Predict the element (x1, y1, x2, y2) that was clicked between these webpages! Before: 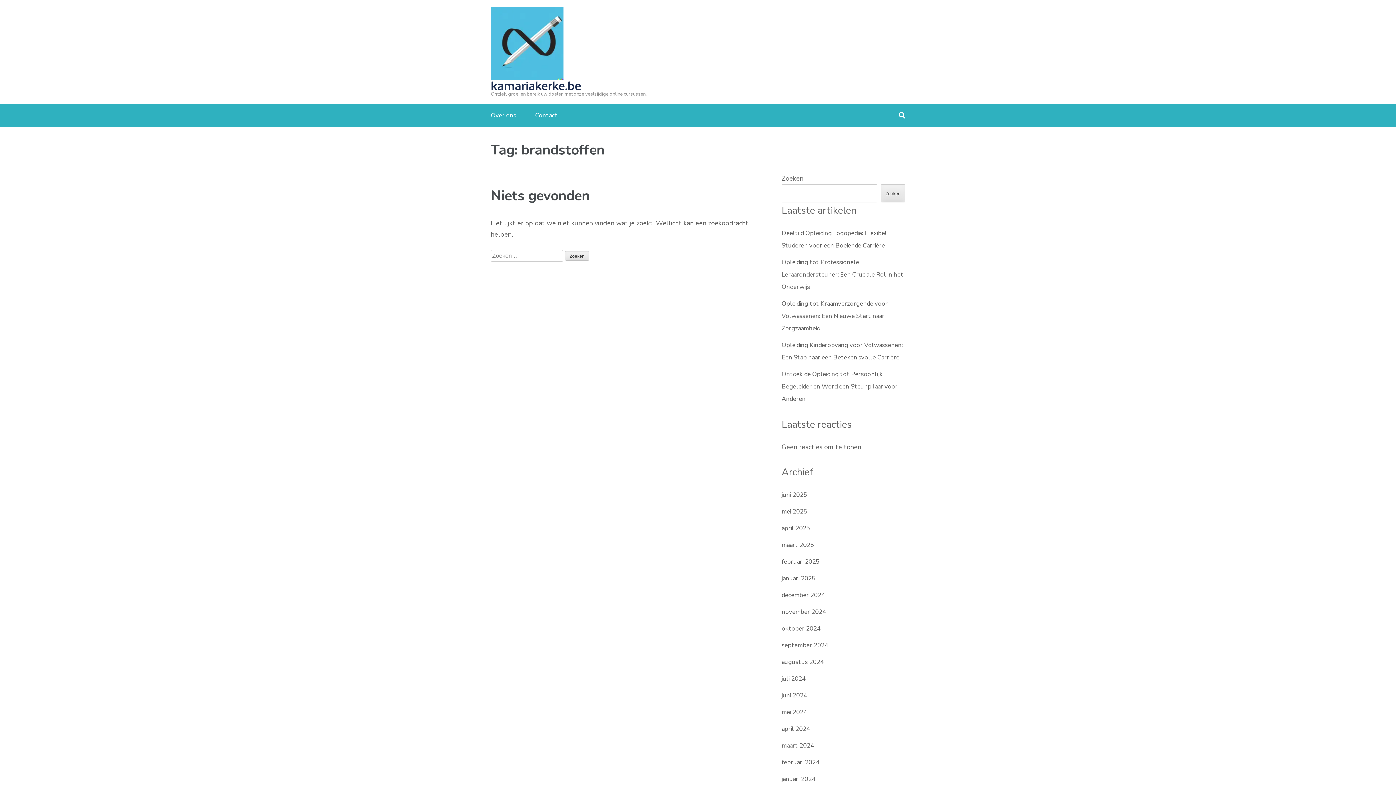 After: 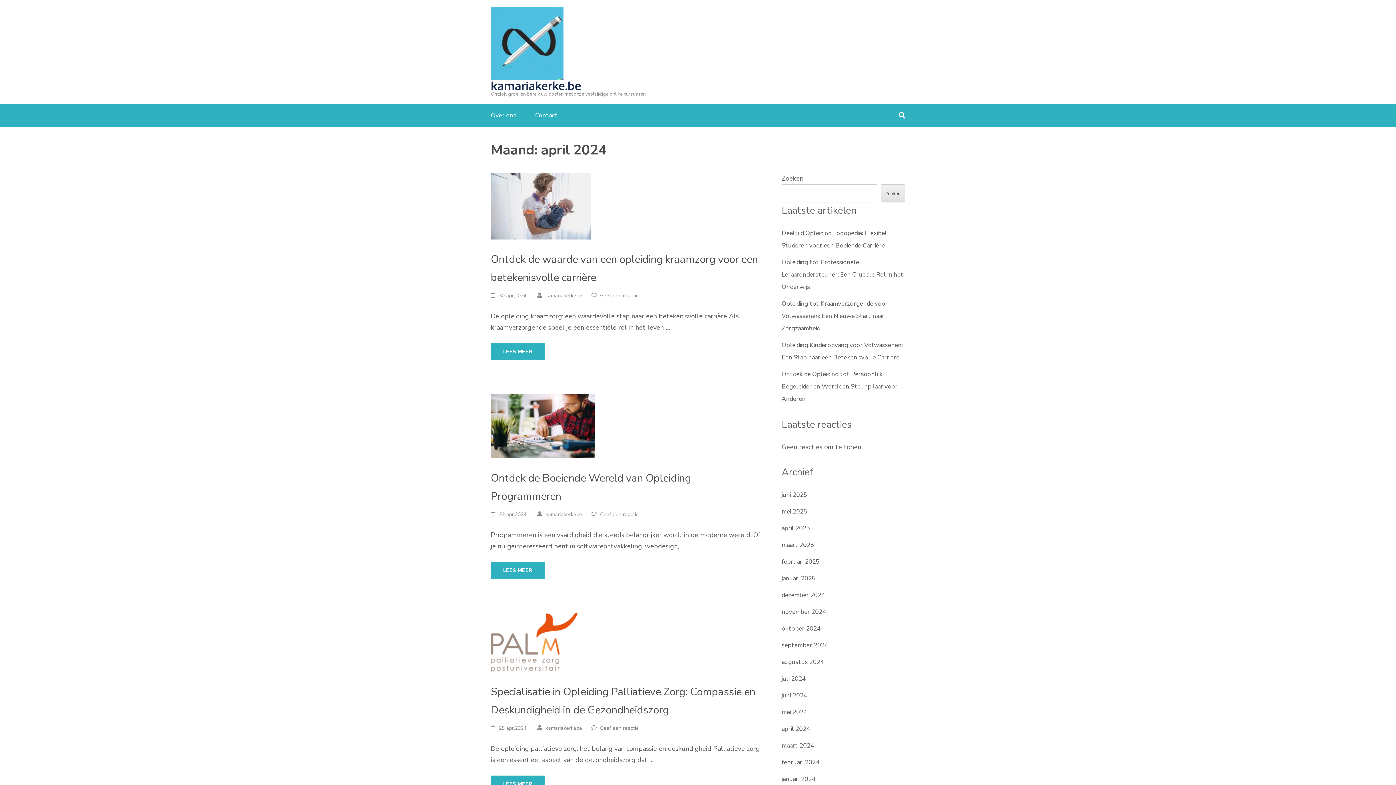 Action: bbox: (781, 725, 810, 733) label: april 2024